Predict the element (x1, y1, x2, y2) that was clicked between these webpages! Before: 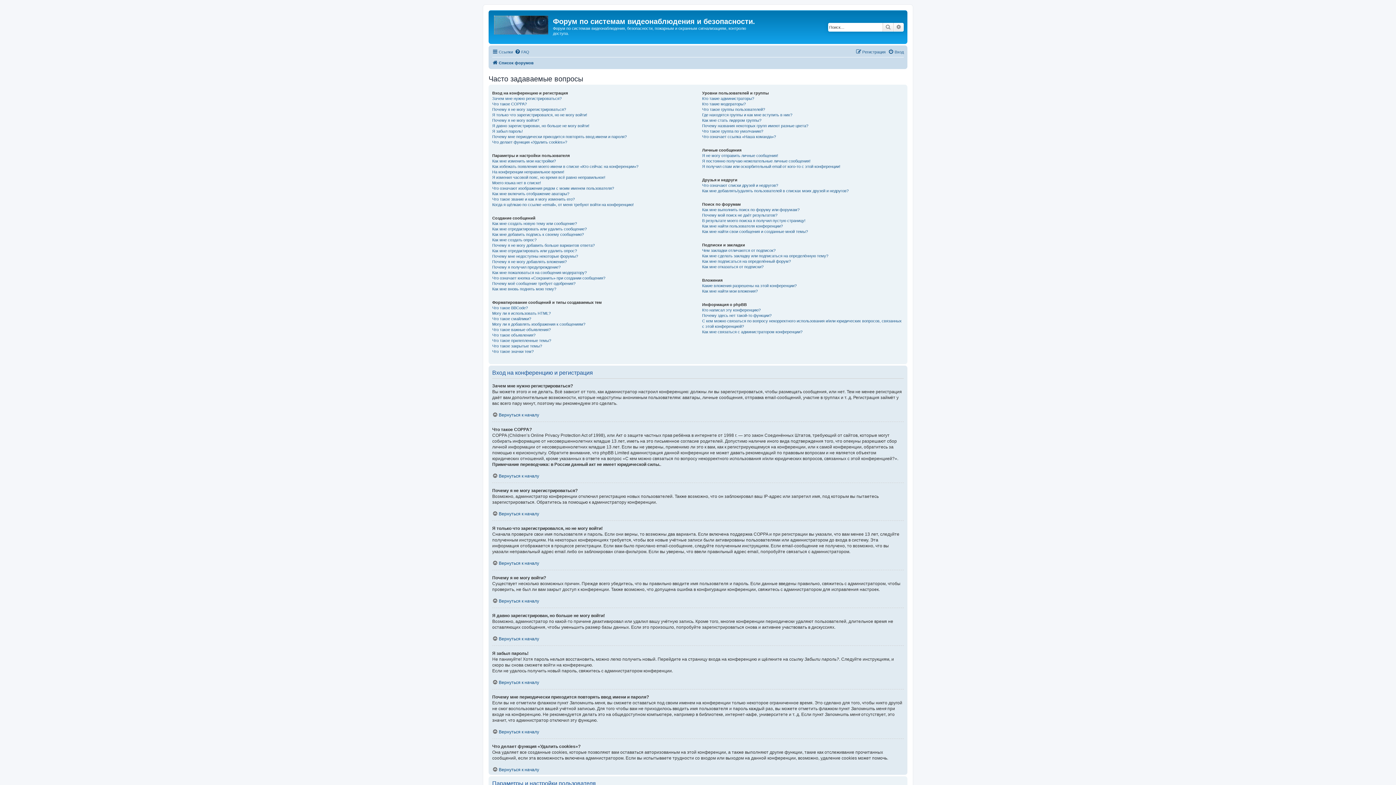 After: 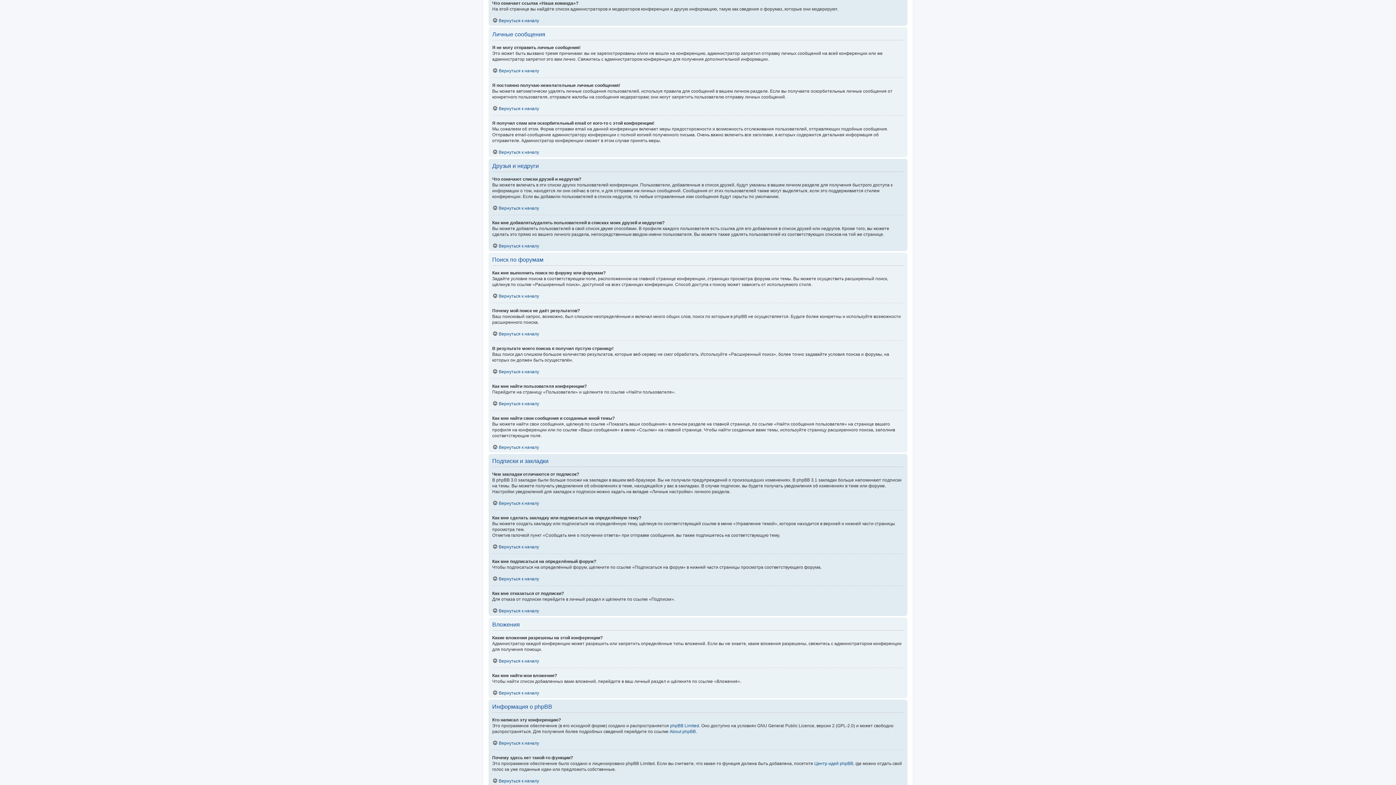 Action: label: Что означает ссылка «Наша команда»? bbox: (702, 134, 776, 139)